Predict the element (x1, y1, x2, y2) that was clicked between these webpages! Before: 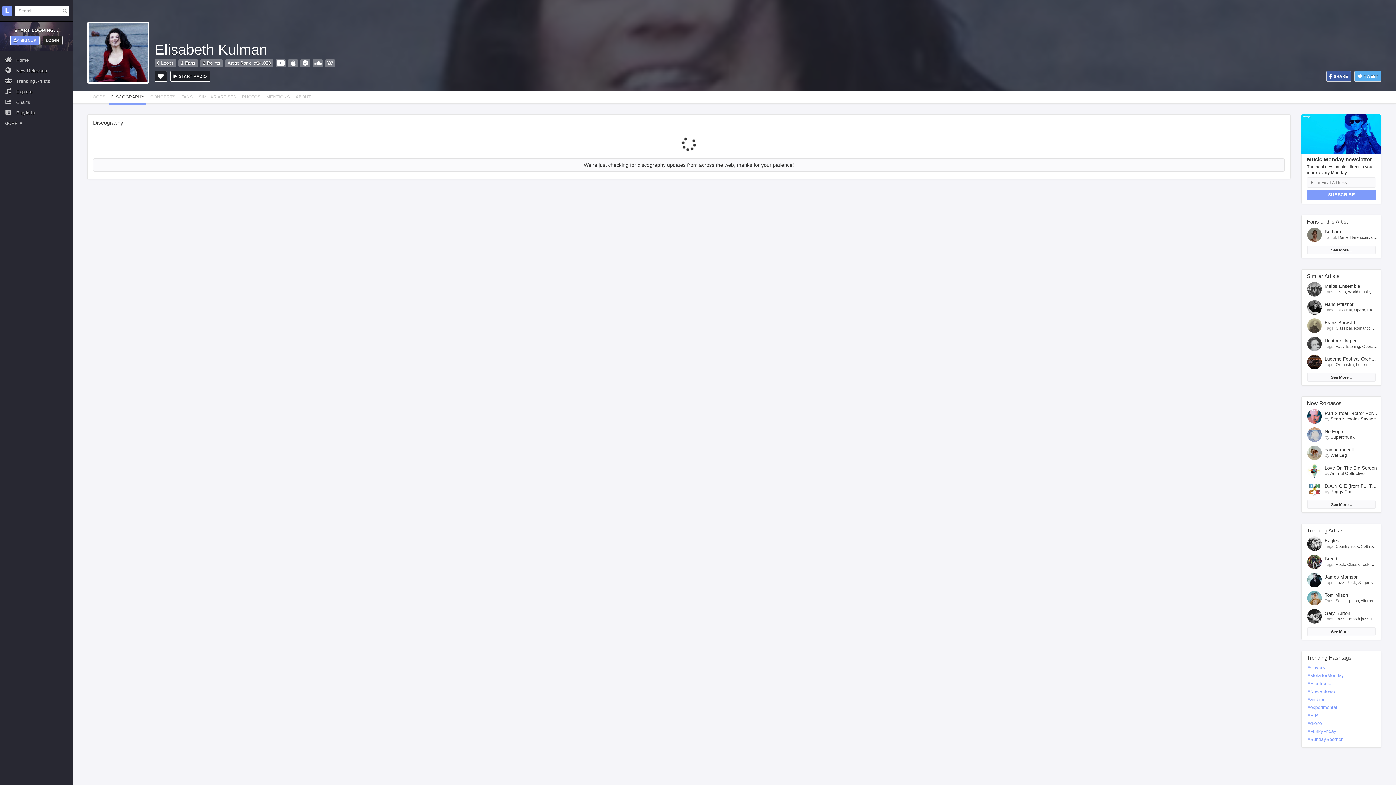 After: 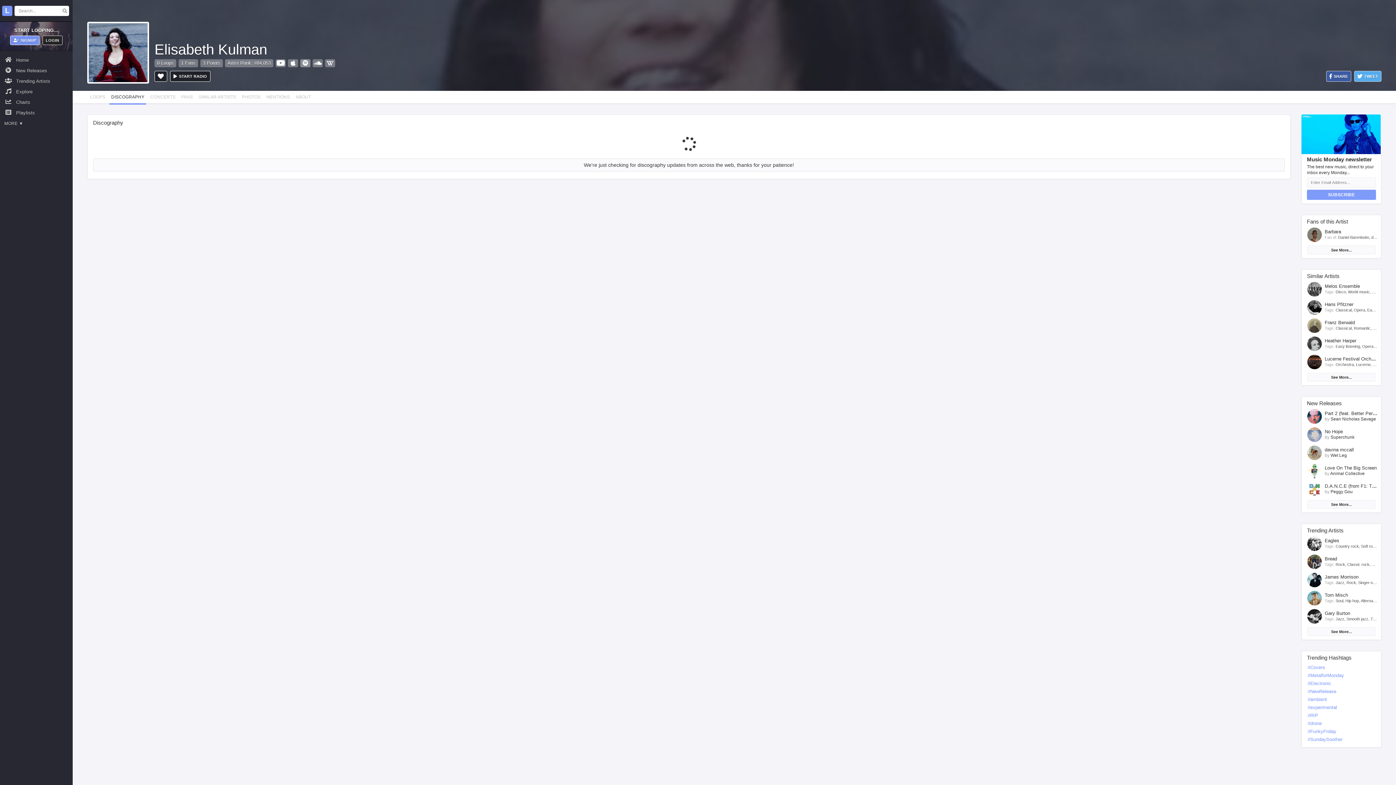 Action: bbox: (300, 59, 310, 67)